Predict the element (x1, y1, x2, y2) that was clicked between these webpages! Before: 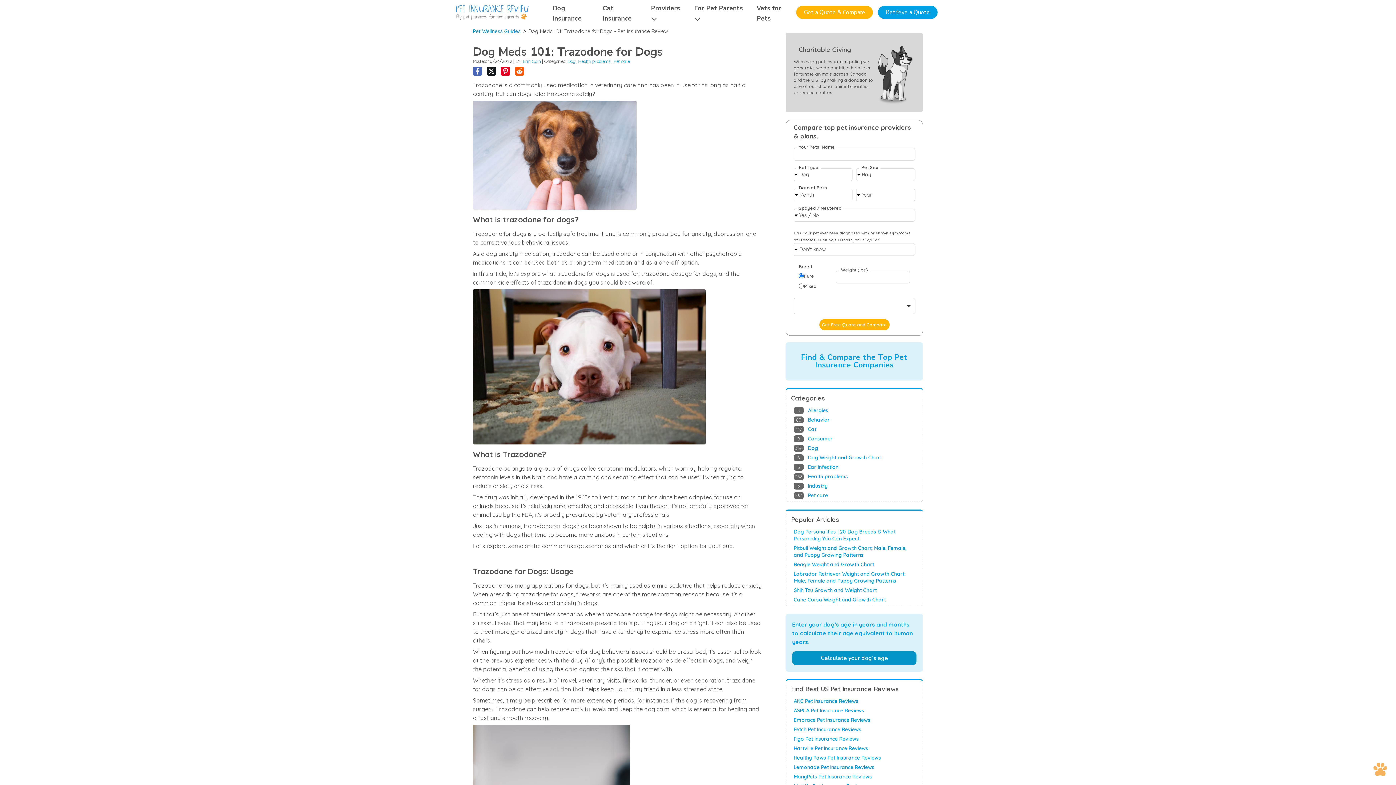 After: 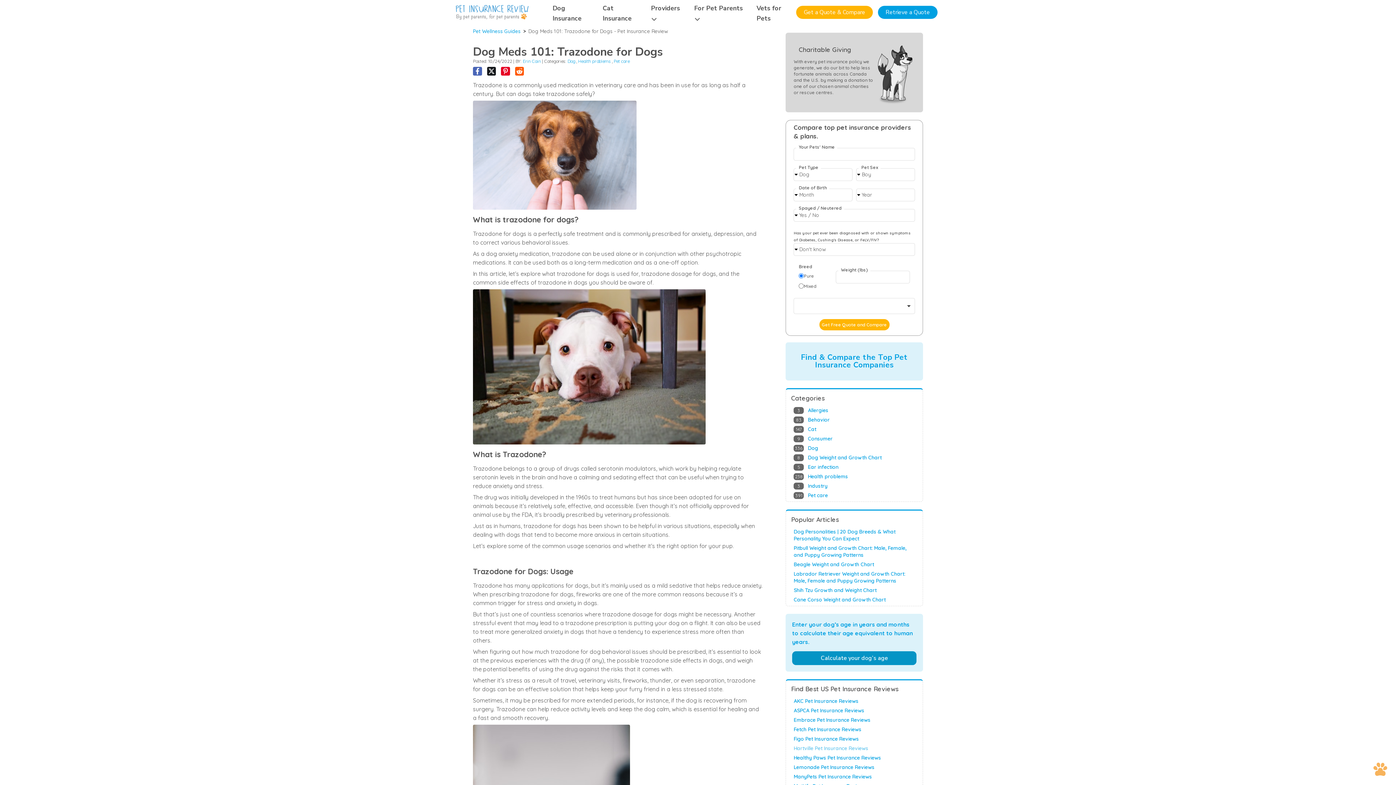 Action: label: Hartville Pet Insurance Reviews bbox: (793, 745, 868, 752)